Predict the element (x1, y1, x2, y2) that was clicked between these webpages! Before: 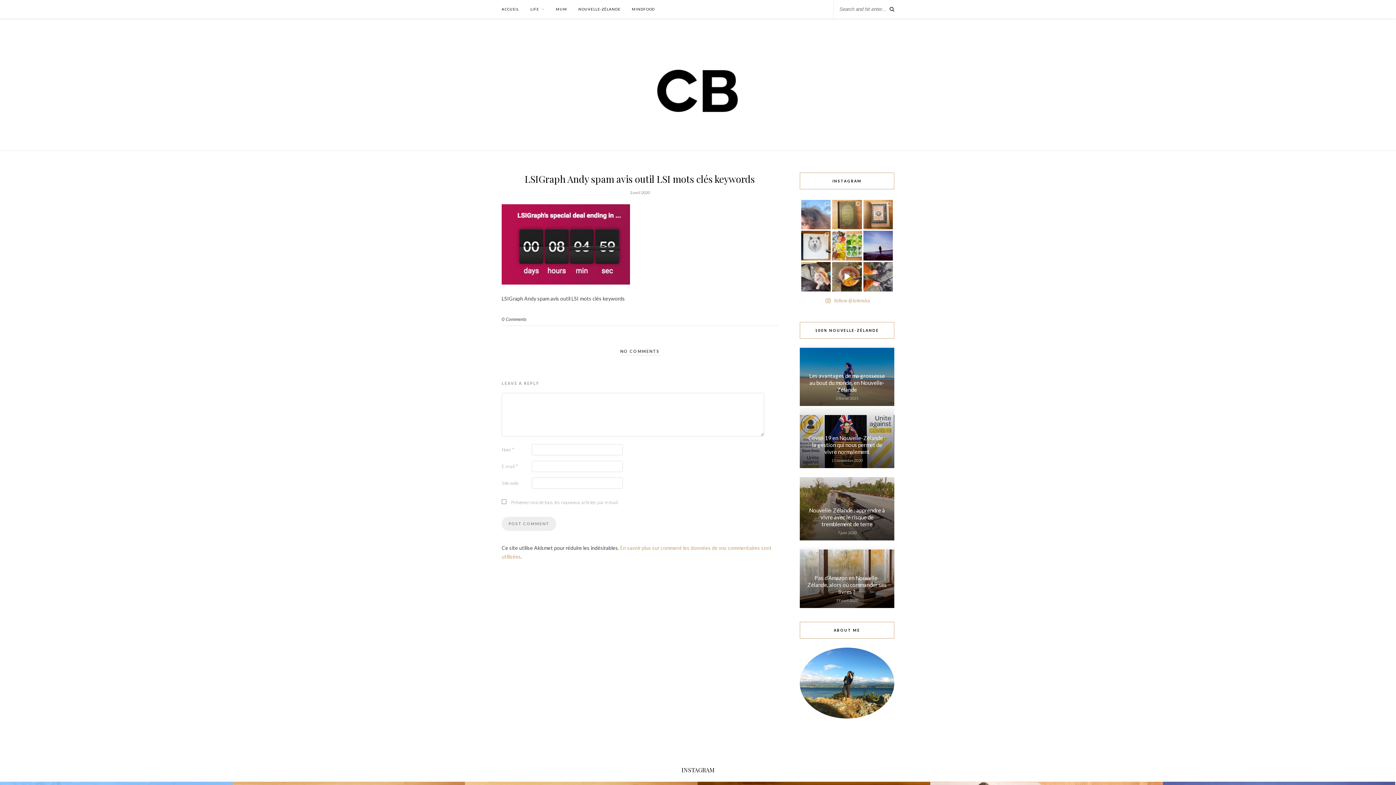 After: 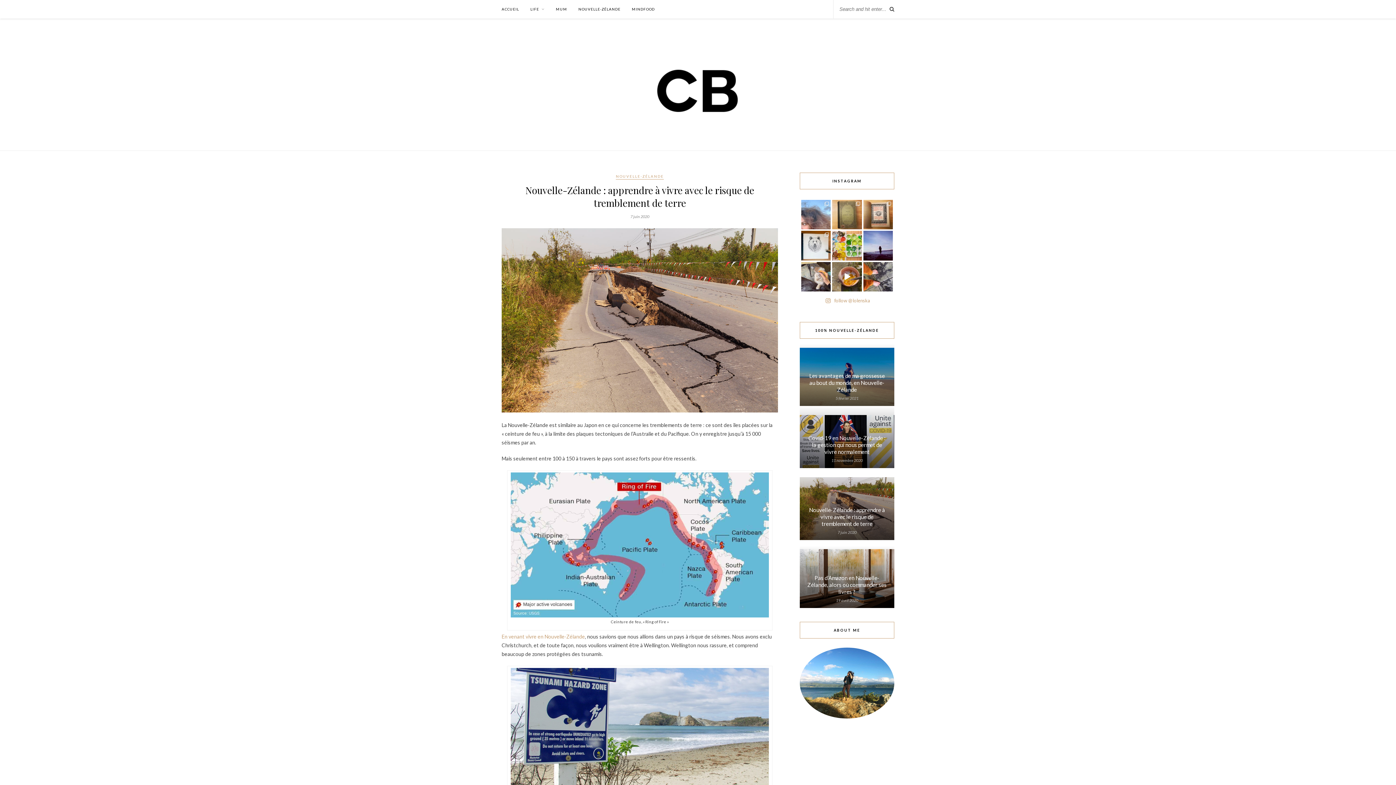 Action: label: Nouvelle-Zélande : apprendre à vivre avec le risque de tremblement de terre bbox: (809, 507, 885, 527)